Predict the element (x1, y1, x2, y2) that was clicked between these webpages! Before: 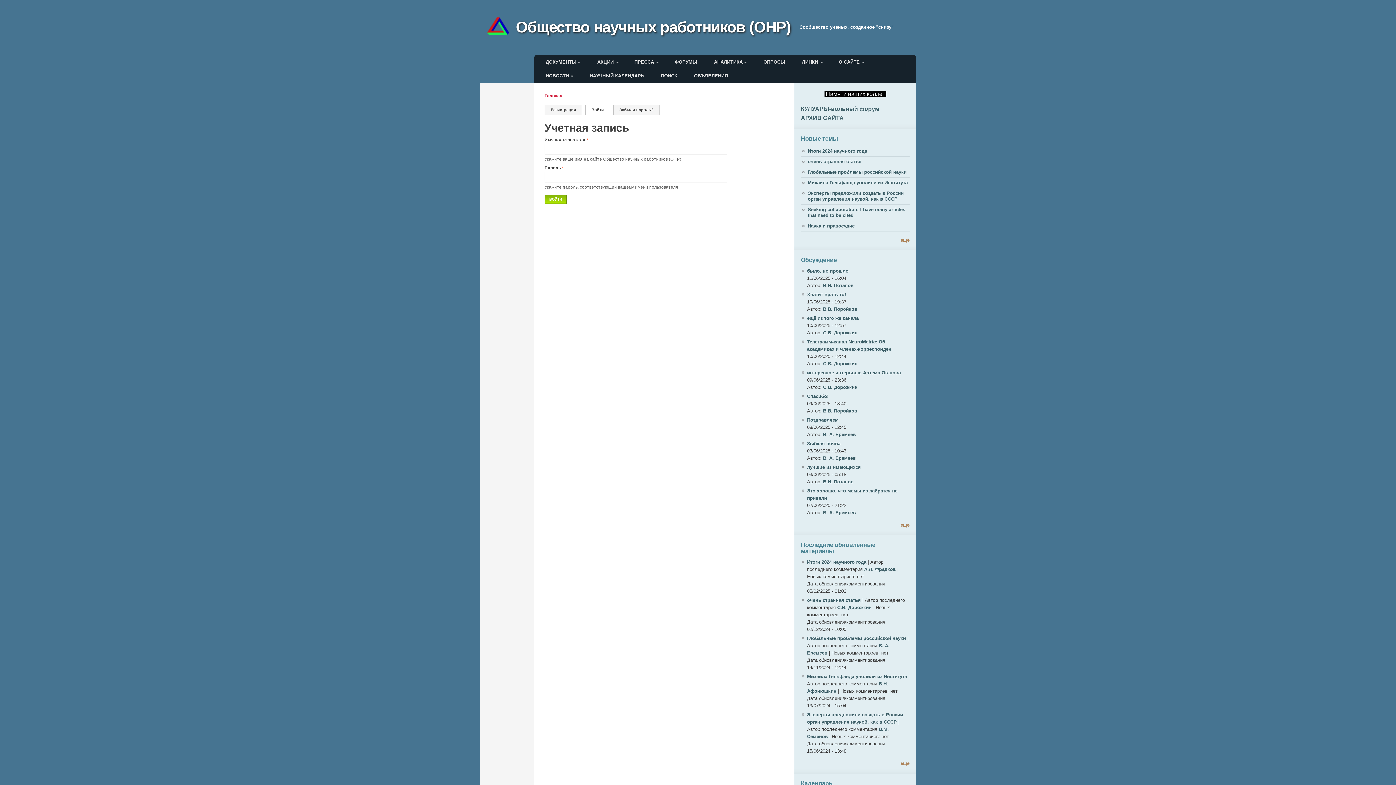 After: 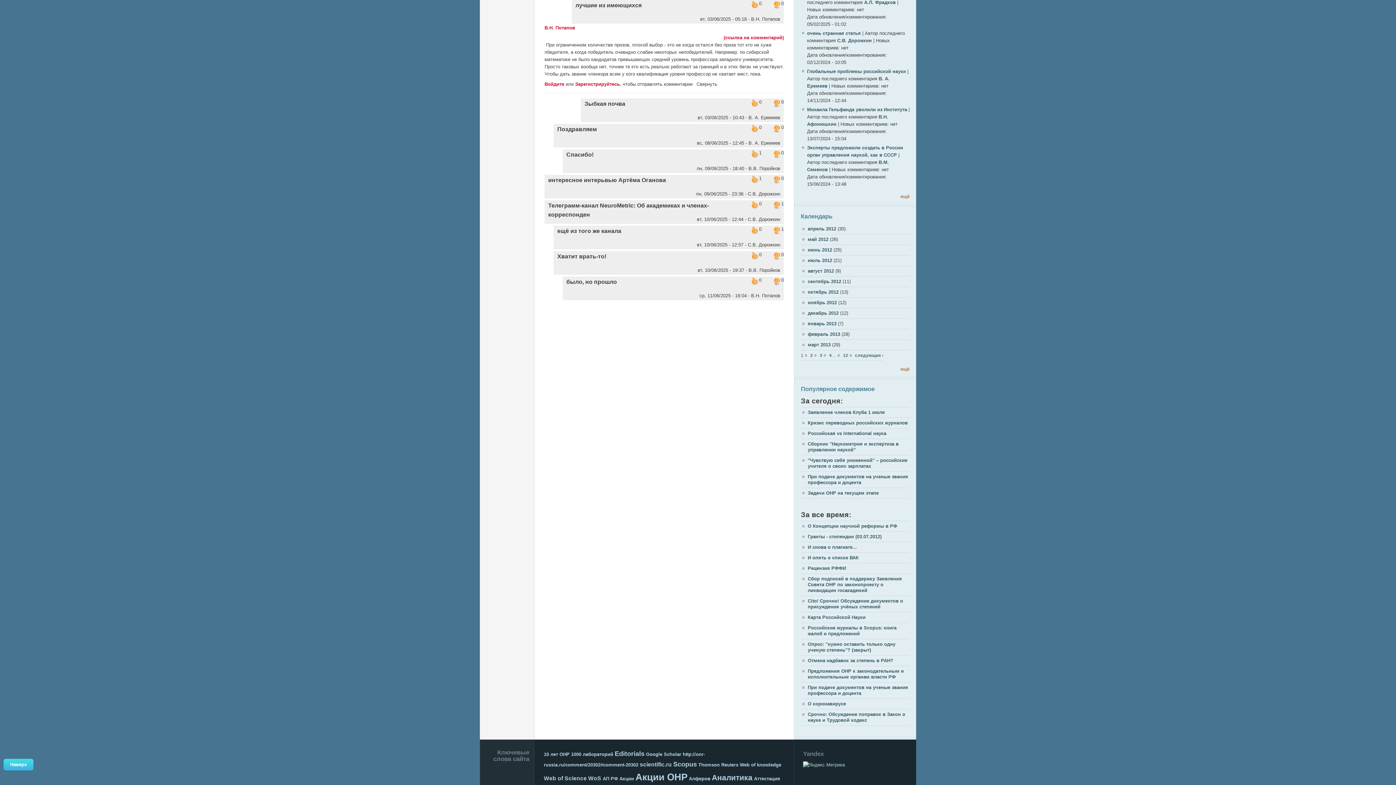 Action: bbox: (807, 464, 861, 470) label: лучшие из имеющихся